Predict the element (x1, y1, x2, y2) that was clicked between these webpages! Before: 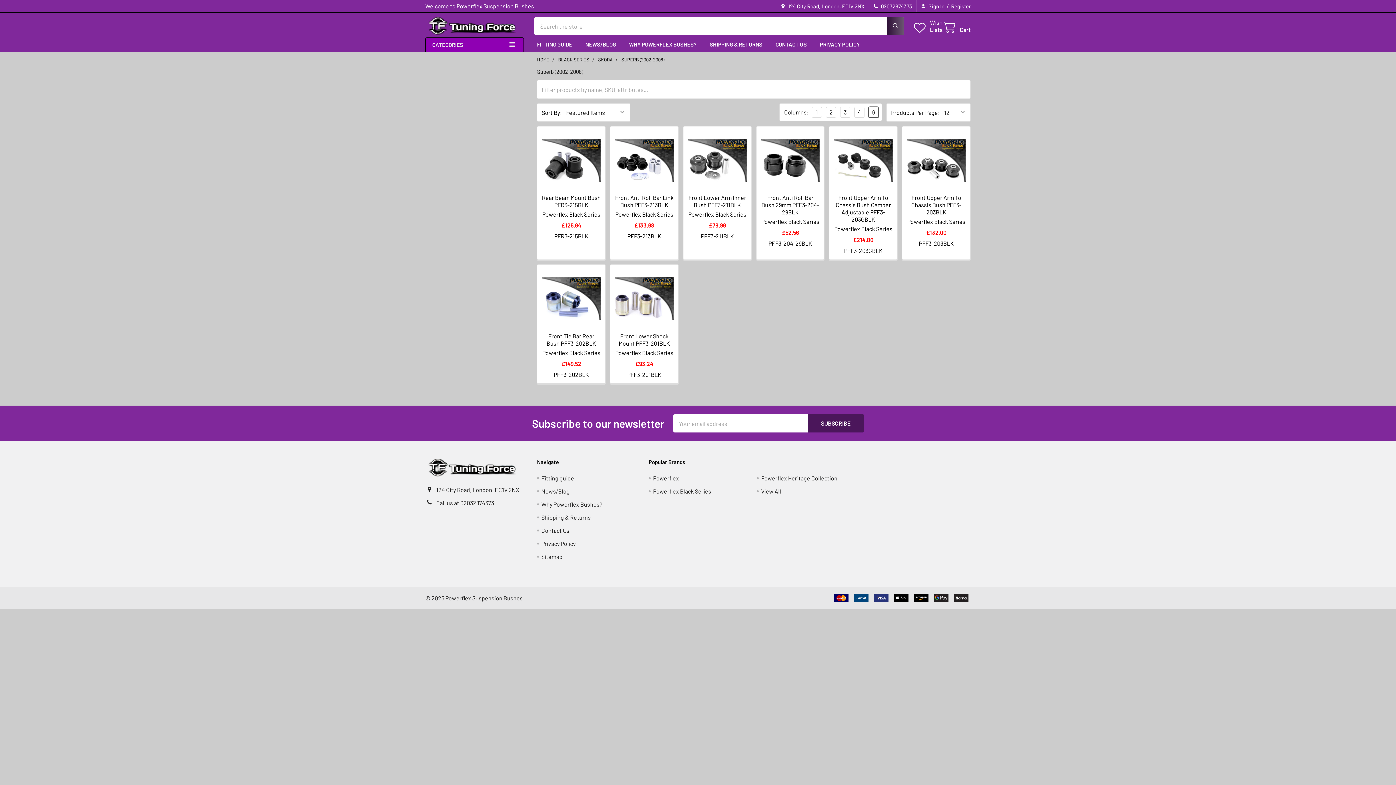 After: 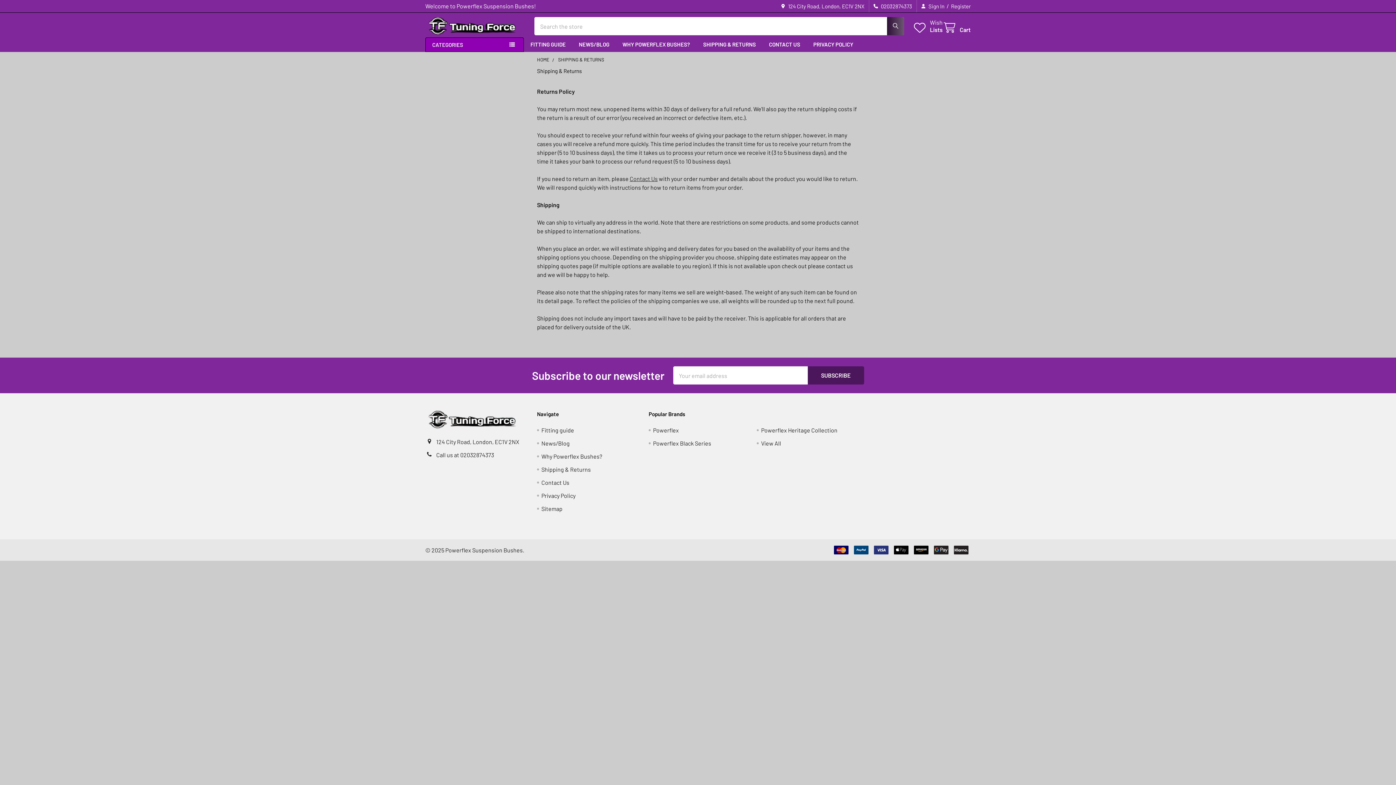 Action: label: Shipping & Returns bbox: (541, 514, 590, 521)